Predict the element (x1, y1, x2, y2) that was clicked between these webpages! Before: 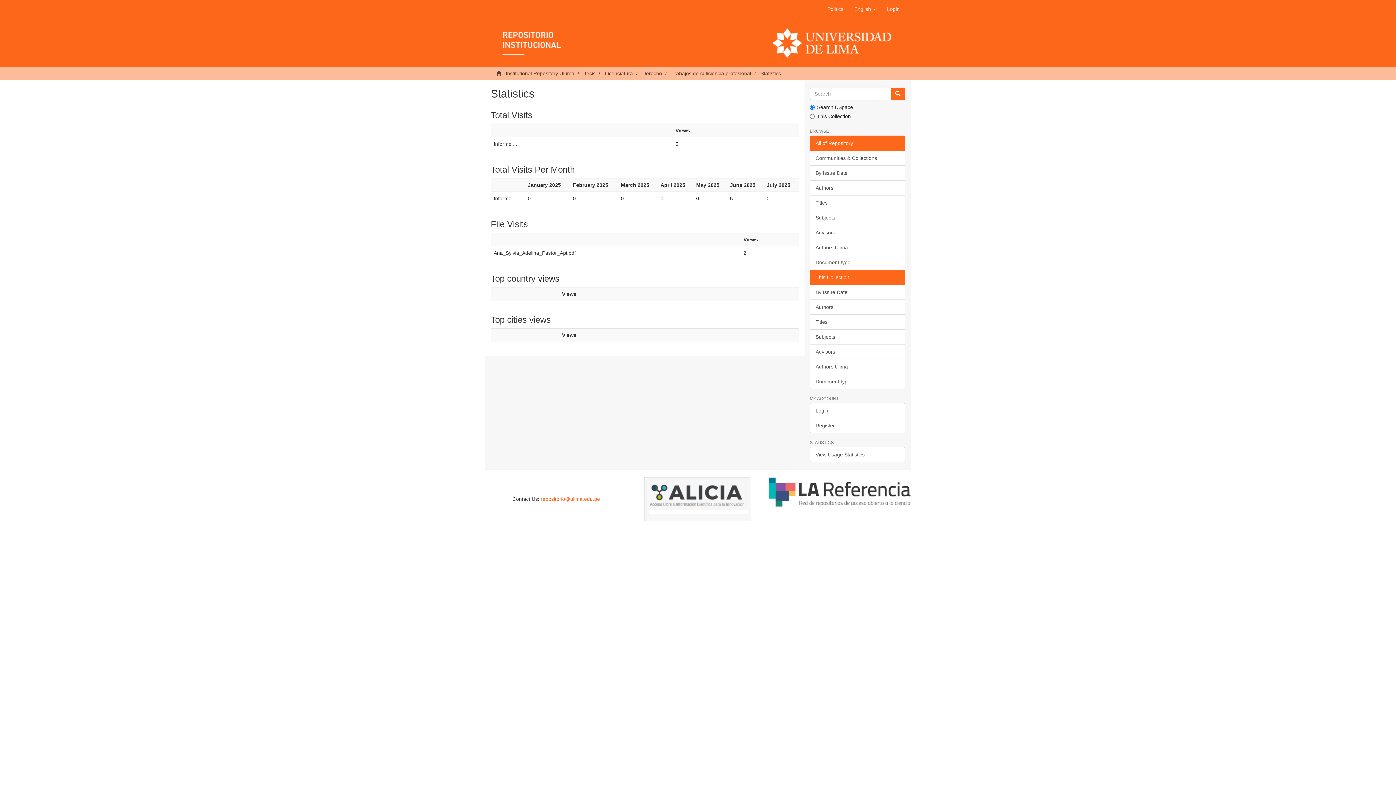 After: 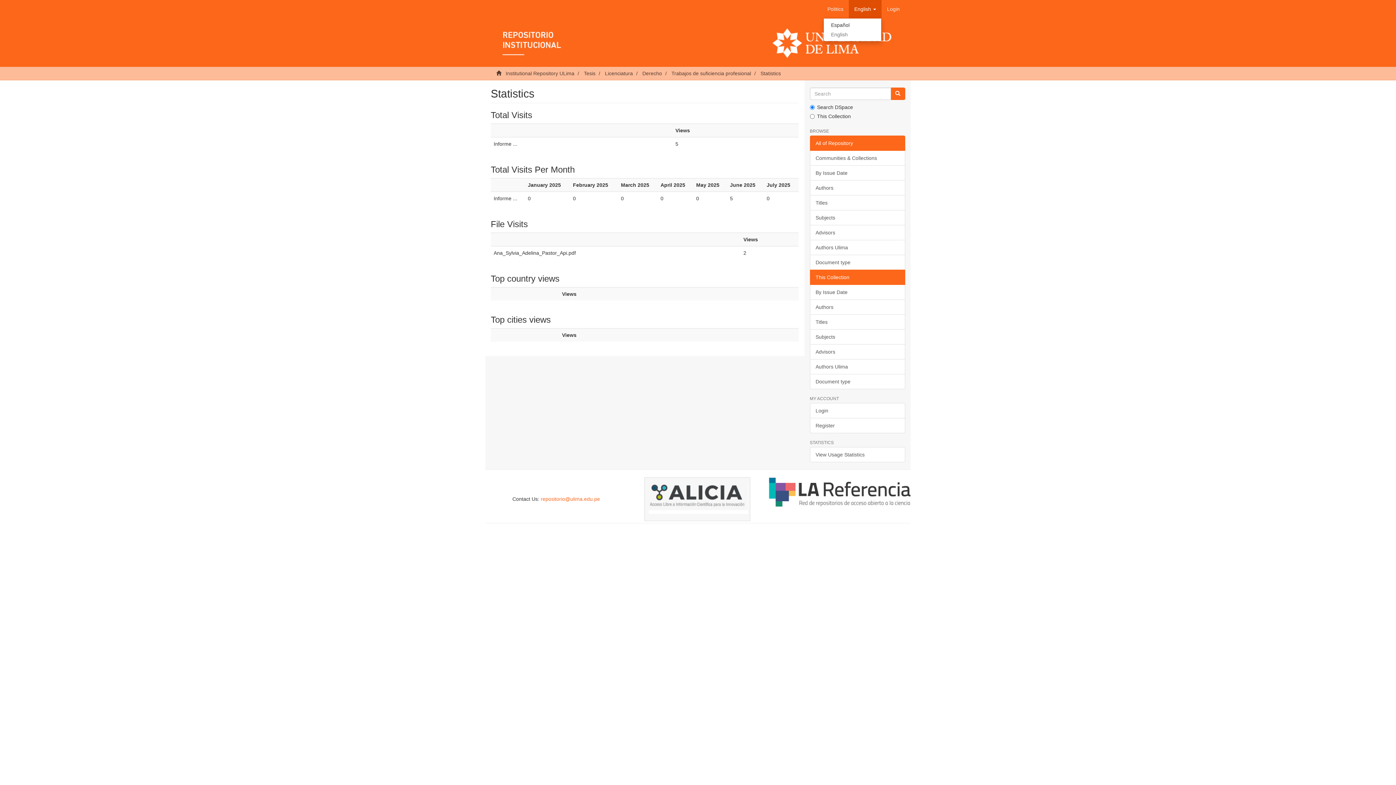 Action: label: English  bbox: (849, 0, 881, 18)